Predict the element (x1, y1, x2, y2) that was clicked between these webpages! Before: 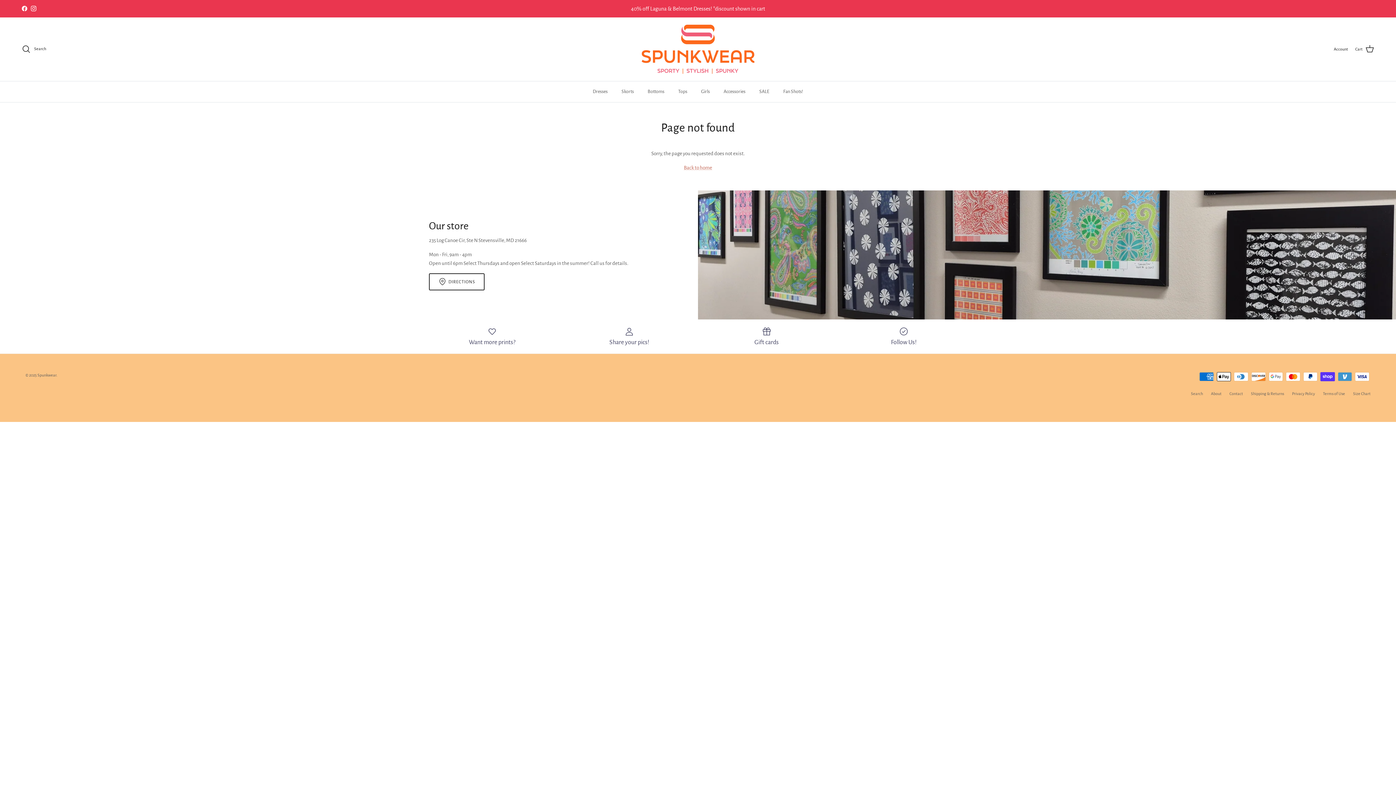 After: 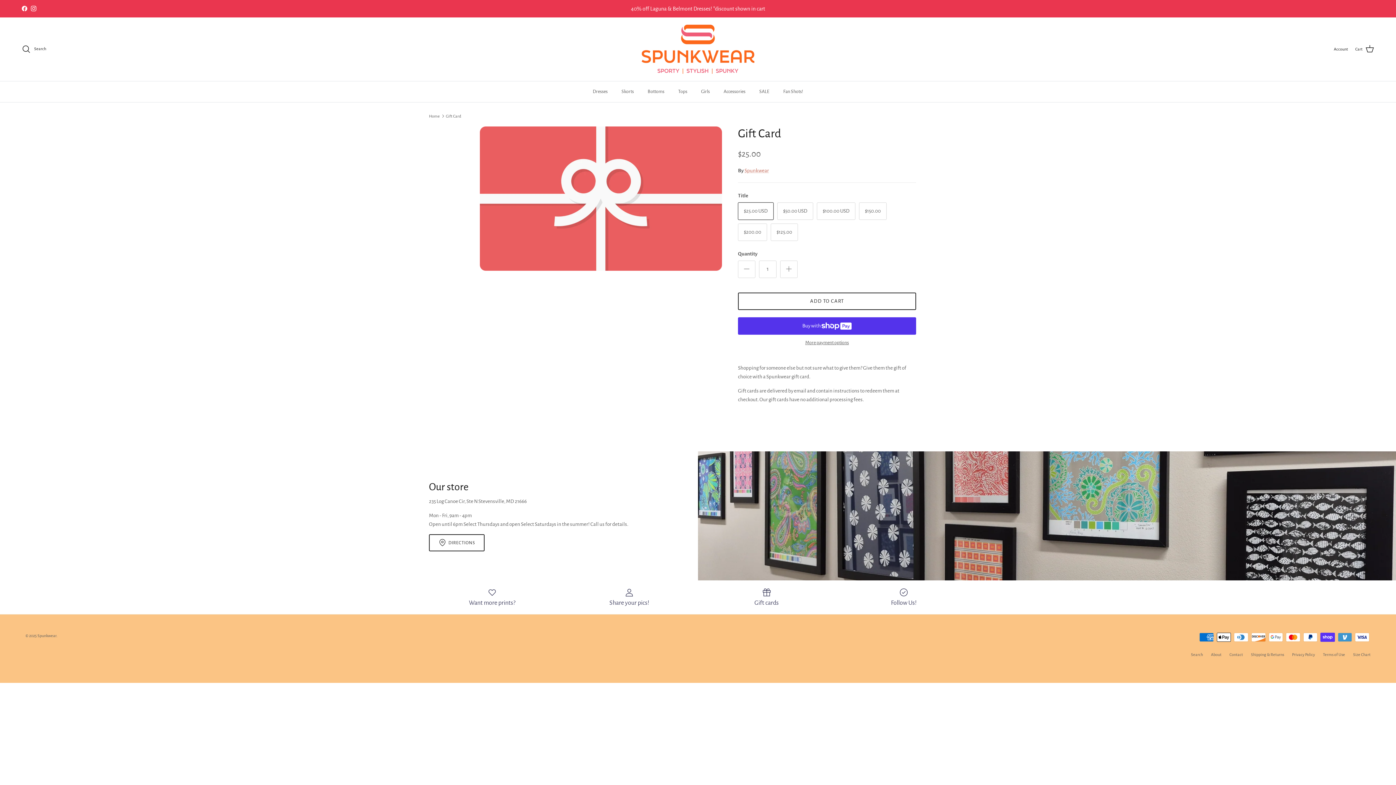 Action: bbox: (703, 327, 830, 346) label: Gift cards